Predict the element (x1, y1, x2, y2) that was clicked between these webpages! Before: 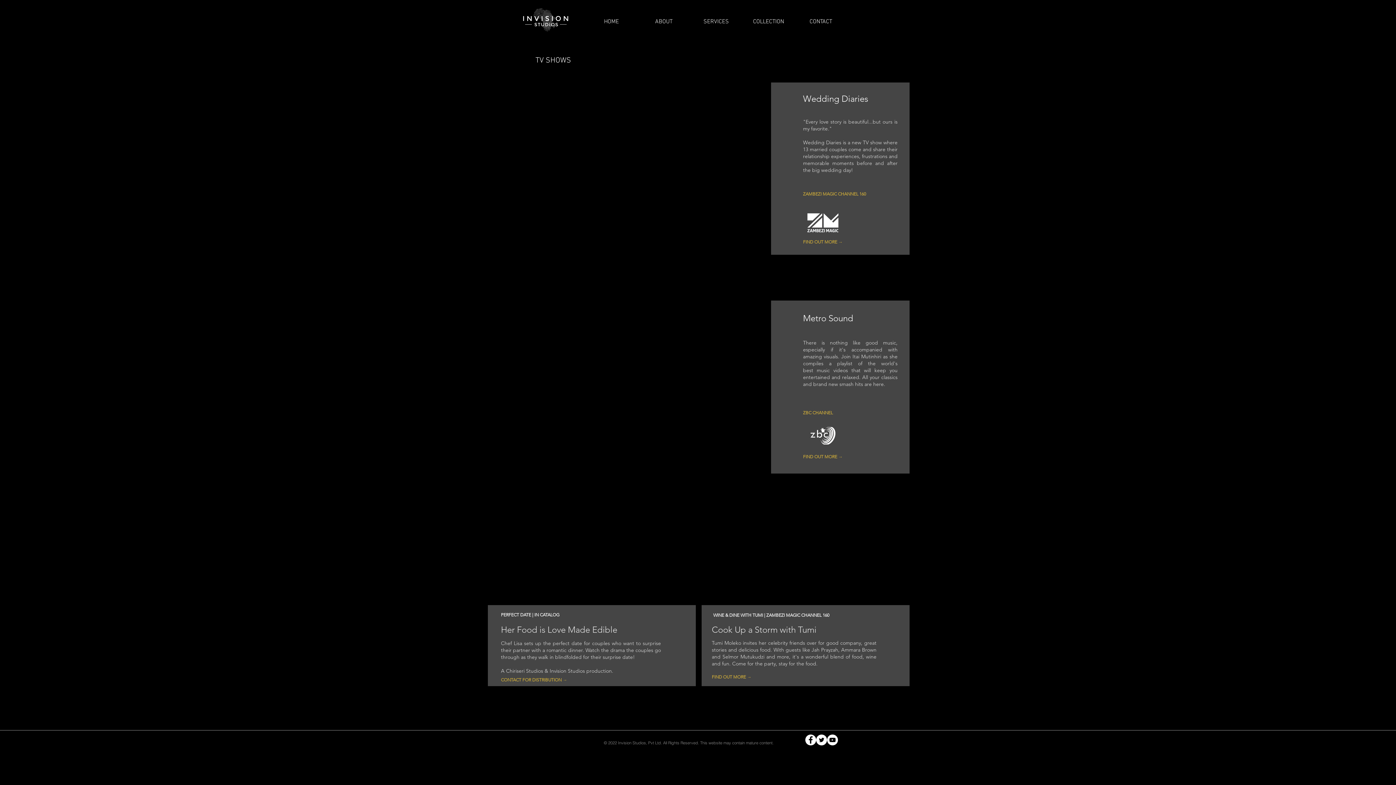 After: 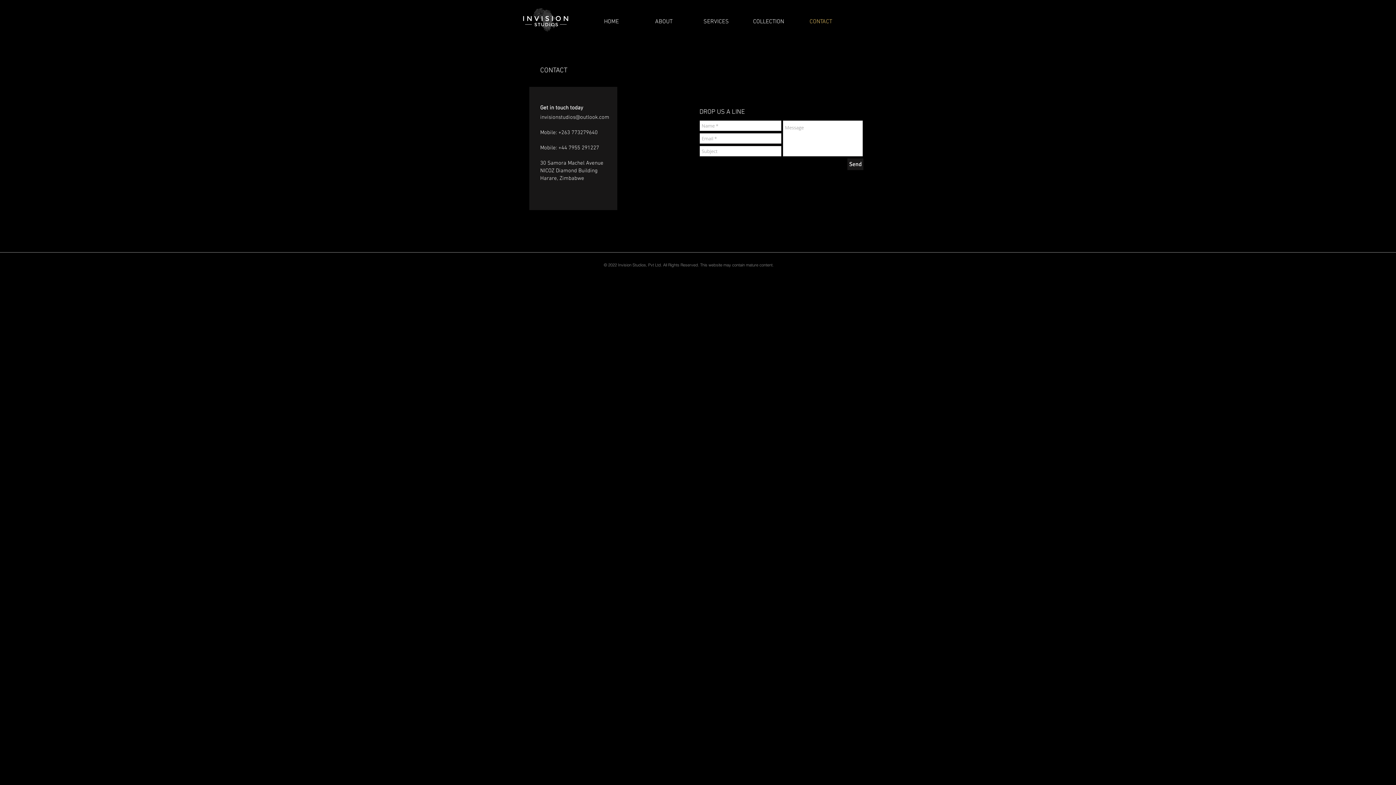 Action: bbox: (501, 677, 567, 683) label: CONTACT FOR DISTRIBUTION →